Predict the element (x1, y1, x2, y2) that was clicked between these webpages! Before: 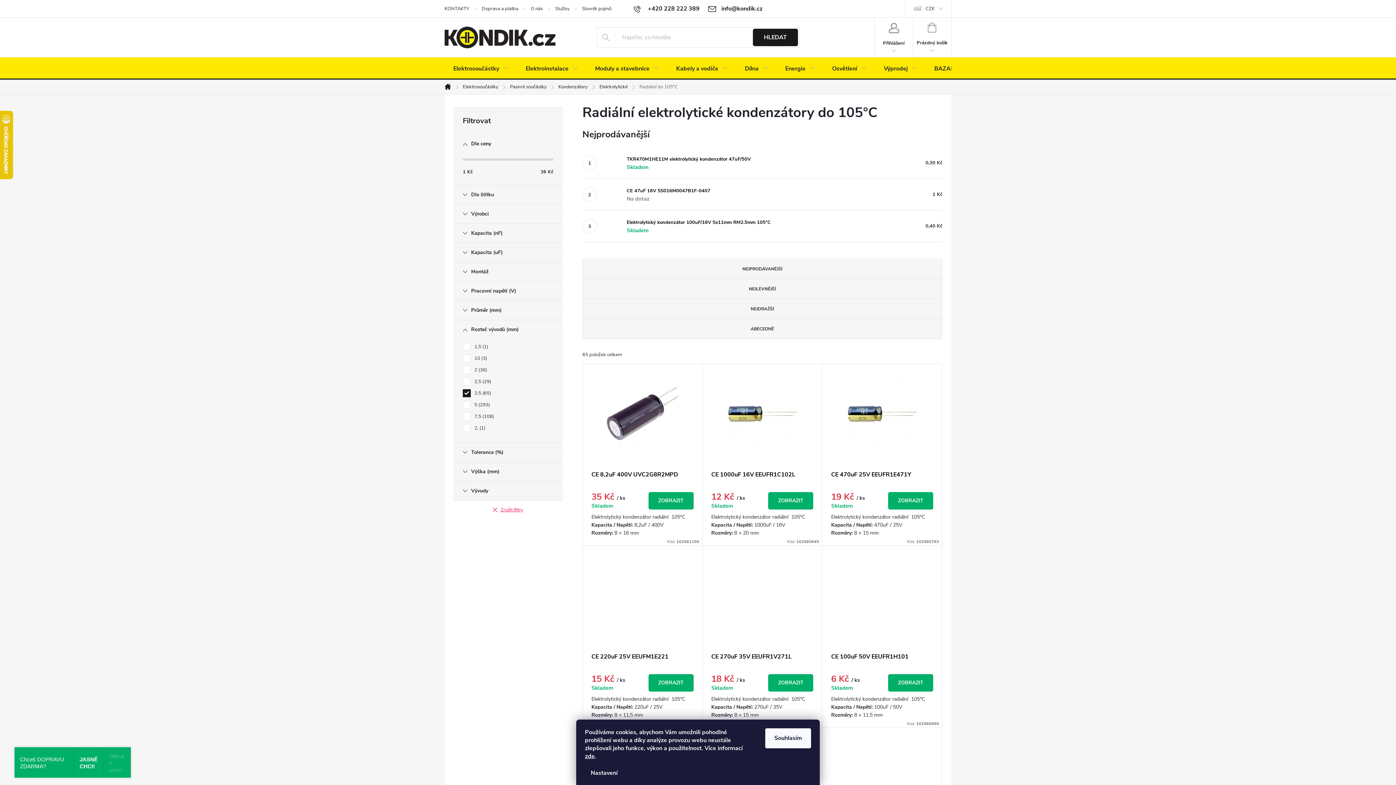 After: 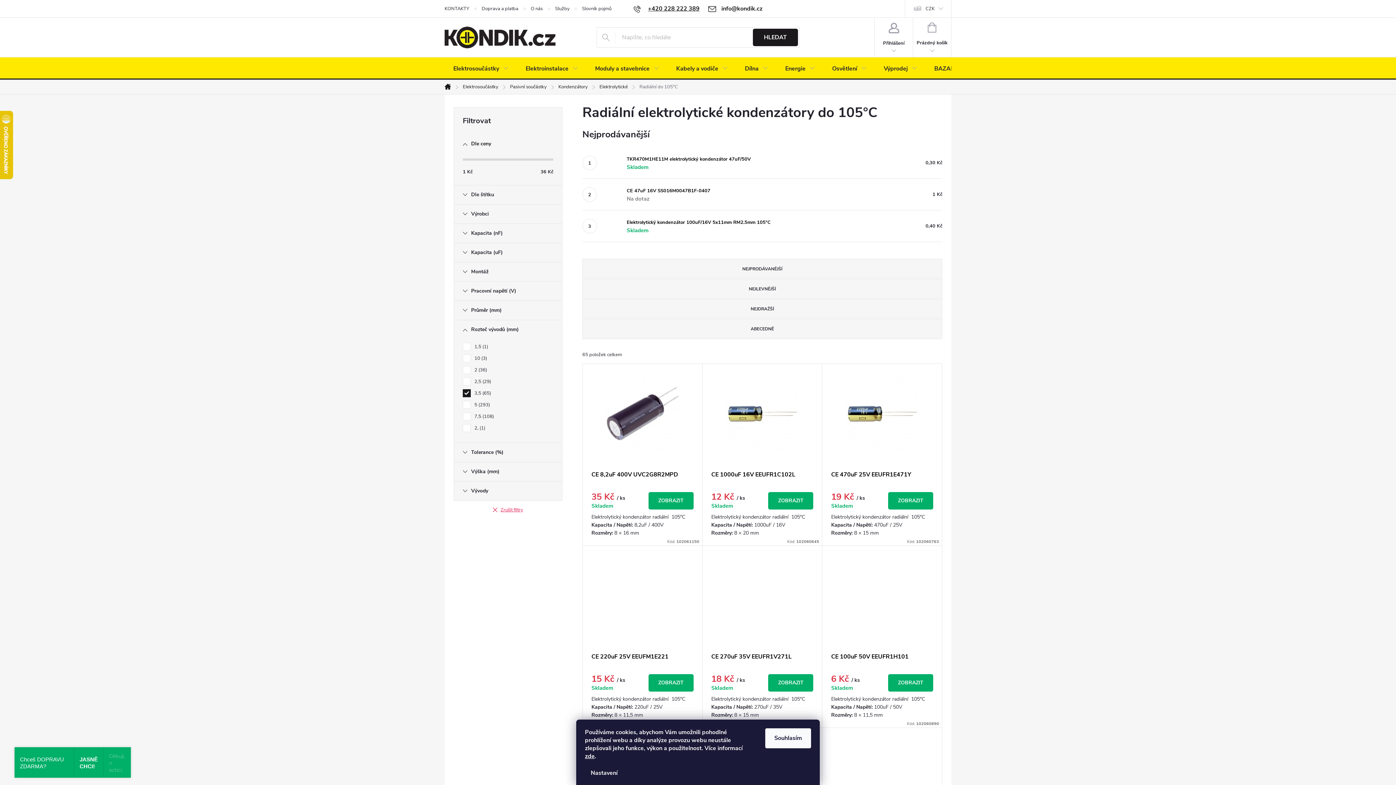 Action: label: Zavolat na +420228222389 bbox: (633, 4, 699, 12)